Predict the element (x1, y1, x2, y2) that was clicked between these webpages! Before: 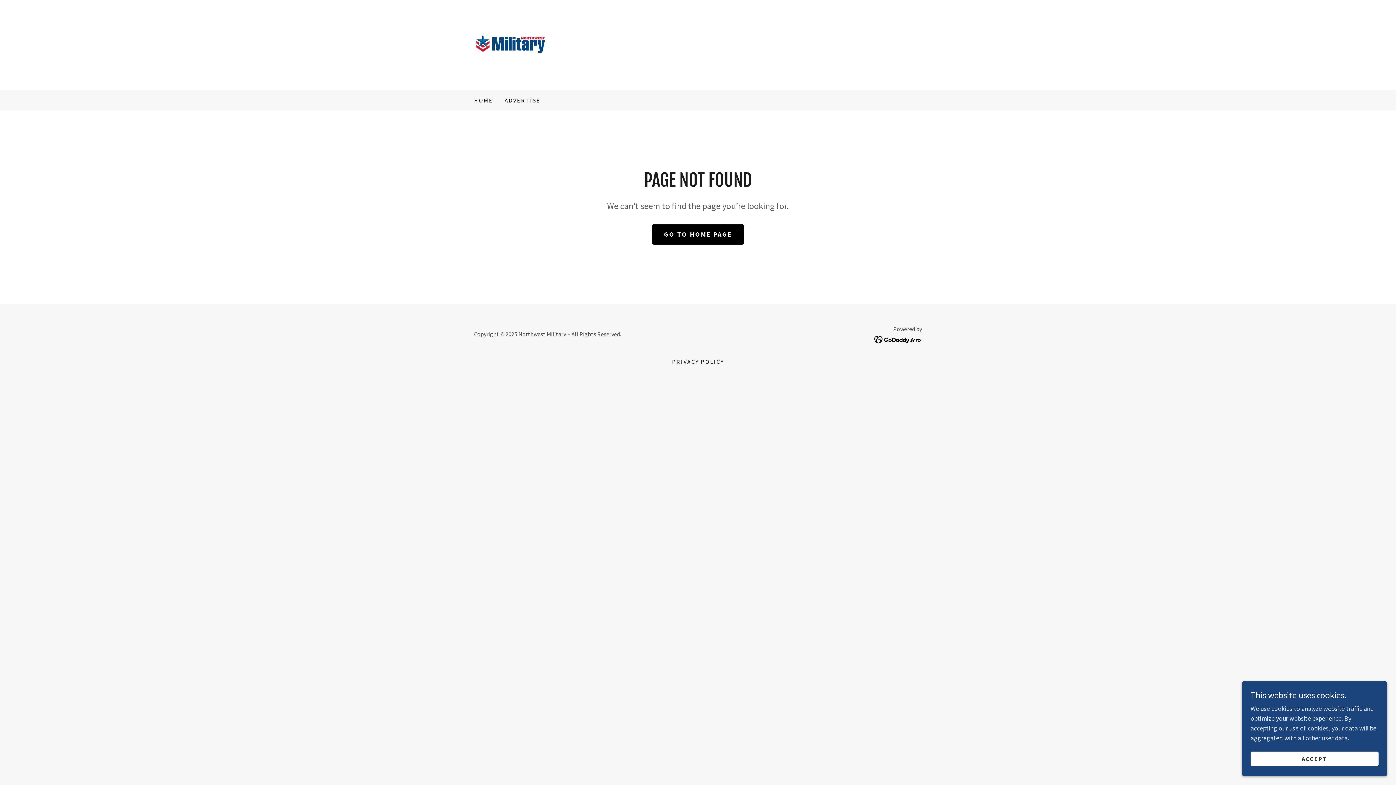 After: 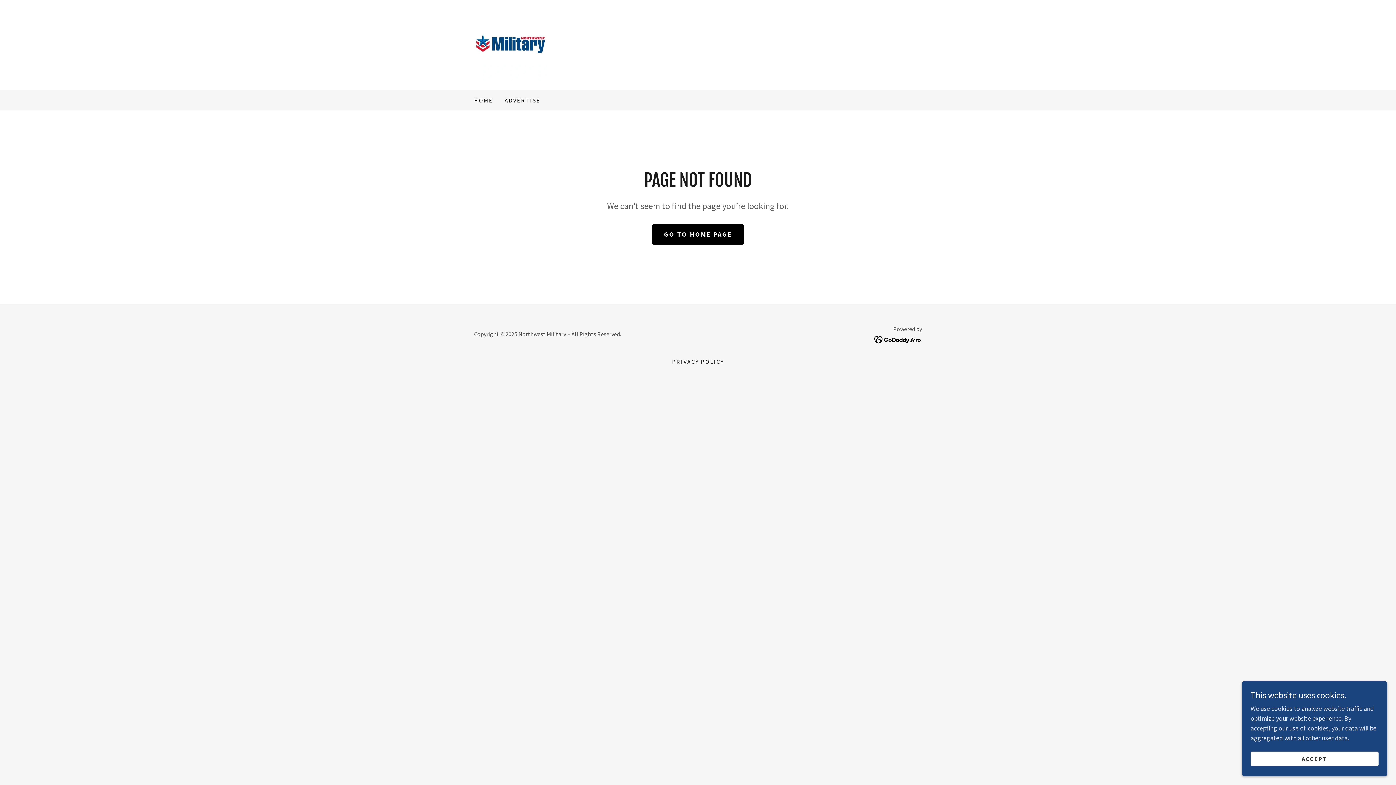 Action: bbox: (874, 334, 922, 343)